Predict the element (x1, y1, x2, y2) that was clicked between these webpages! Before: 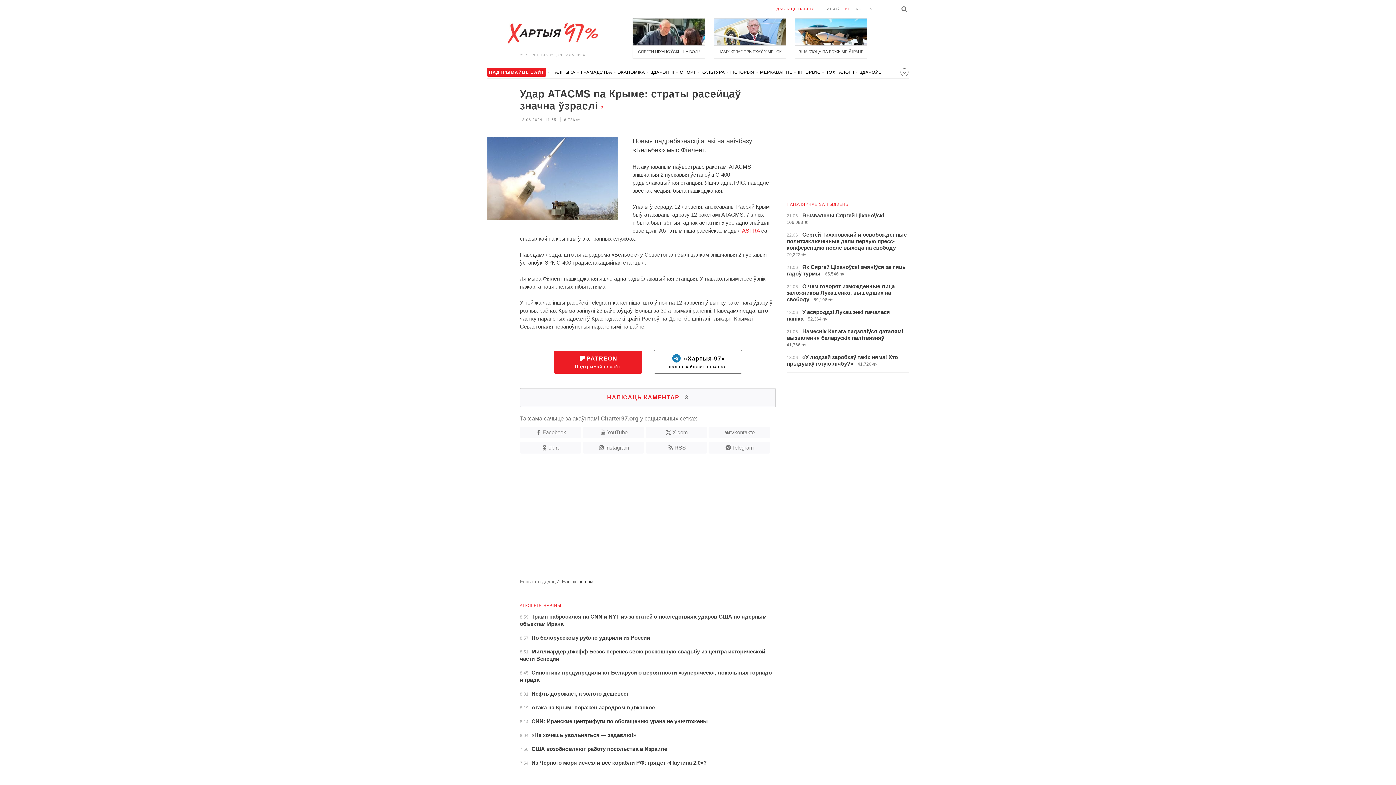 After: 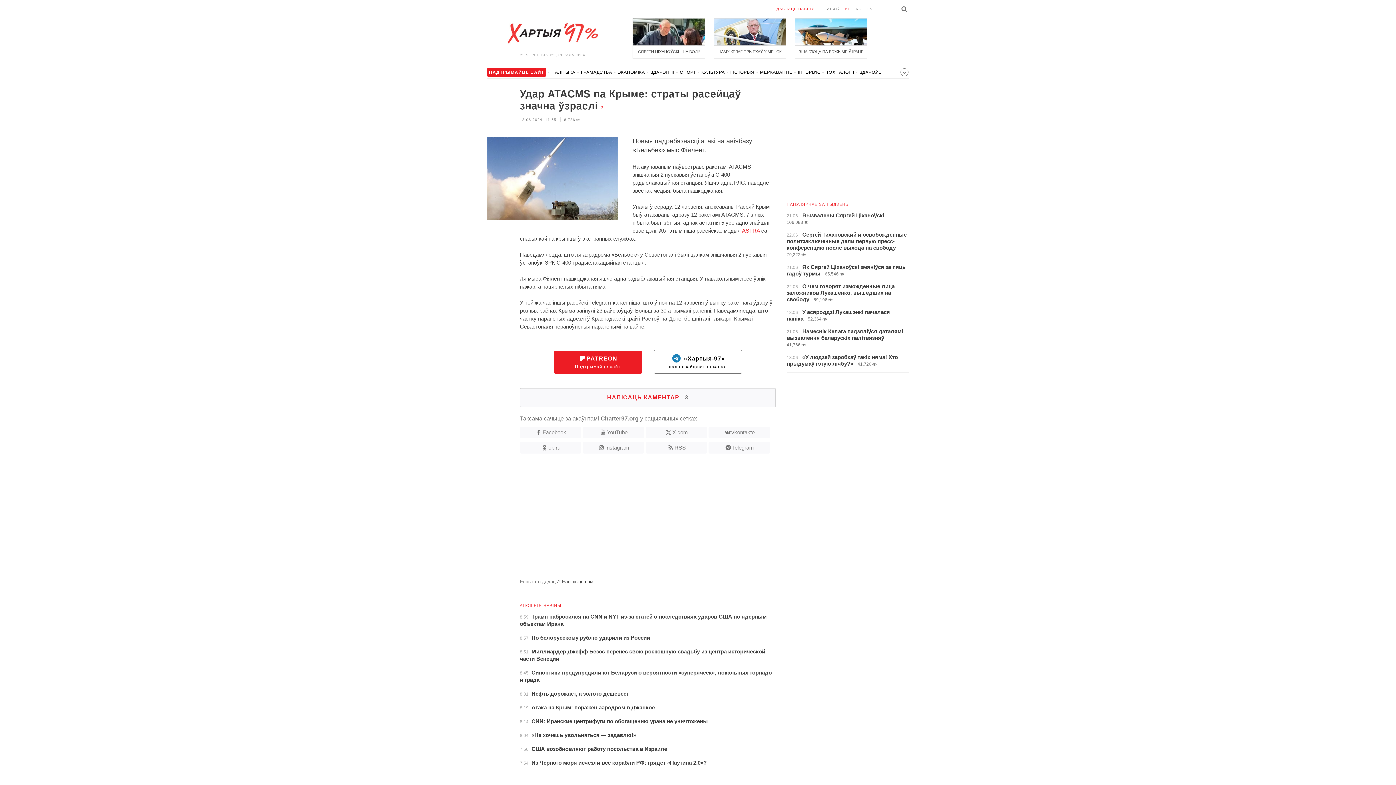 Action: label: vkontakte bbox: (708, 426, 770, 438)